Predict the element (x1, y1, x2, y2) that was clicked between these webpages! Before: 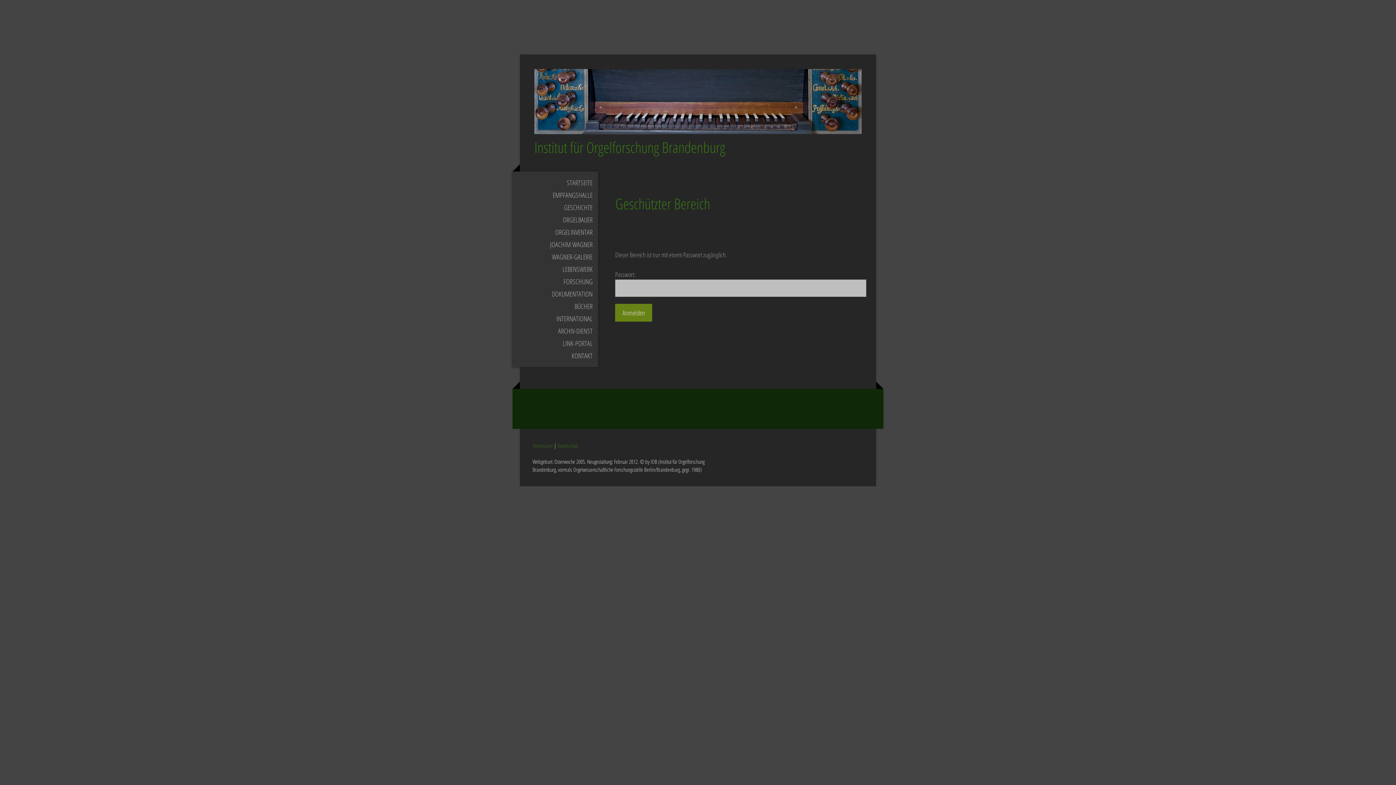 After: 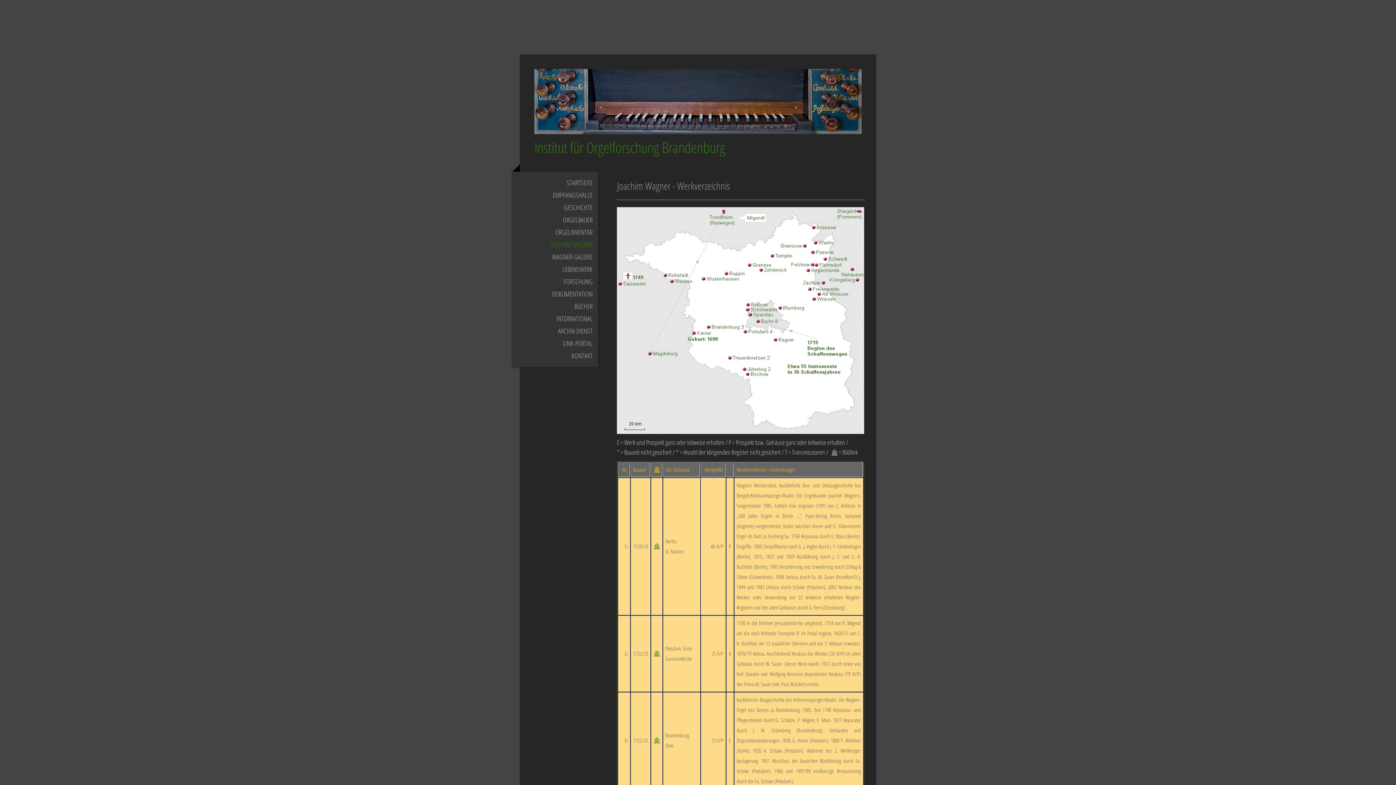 Action: bbox: (512, 238, 598, 250) label: JOACHIM WAGNER